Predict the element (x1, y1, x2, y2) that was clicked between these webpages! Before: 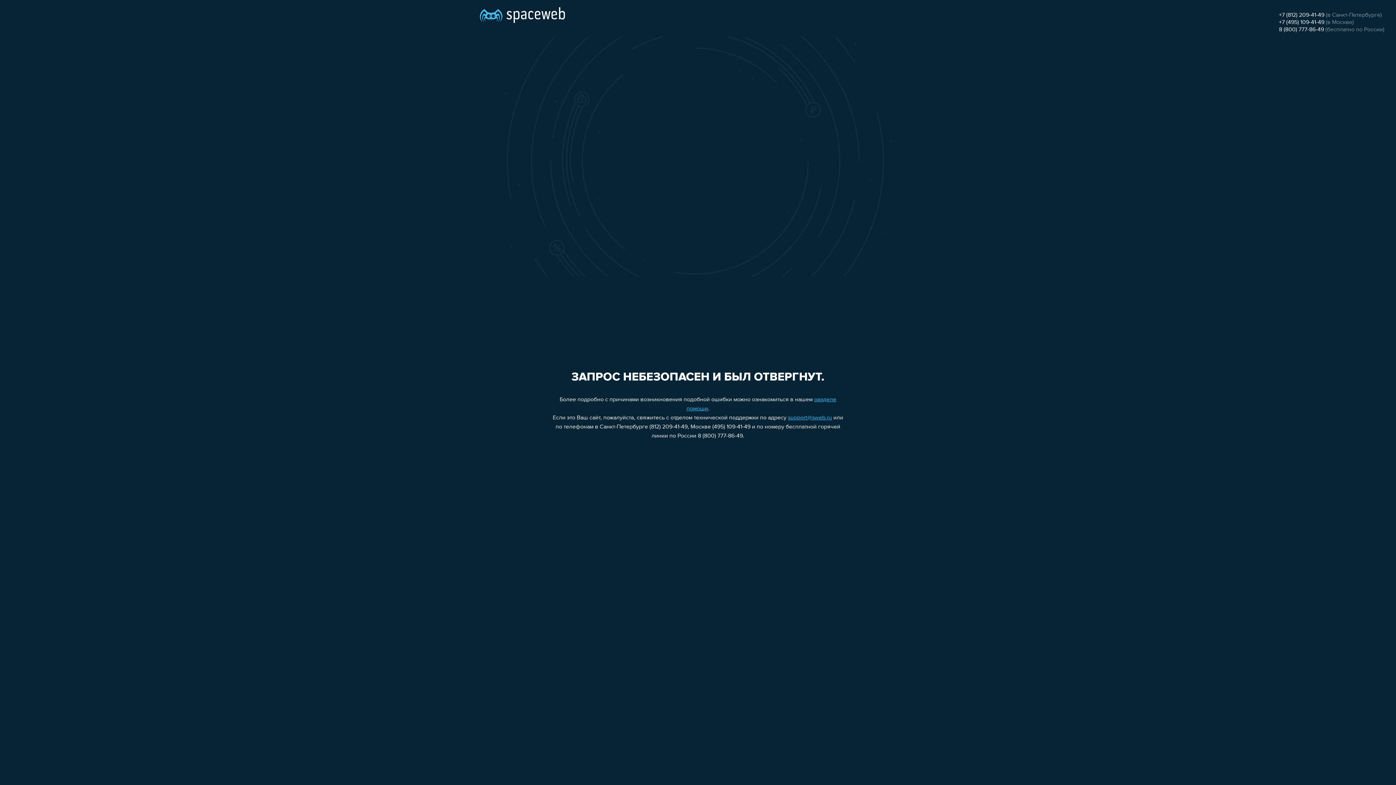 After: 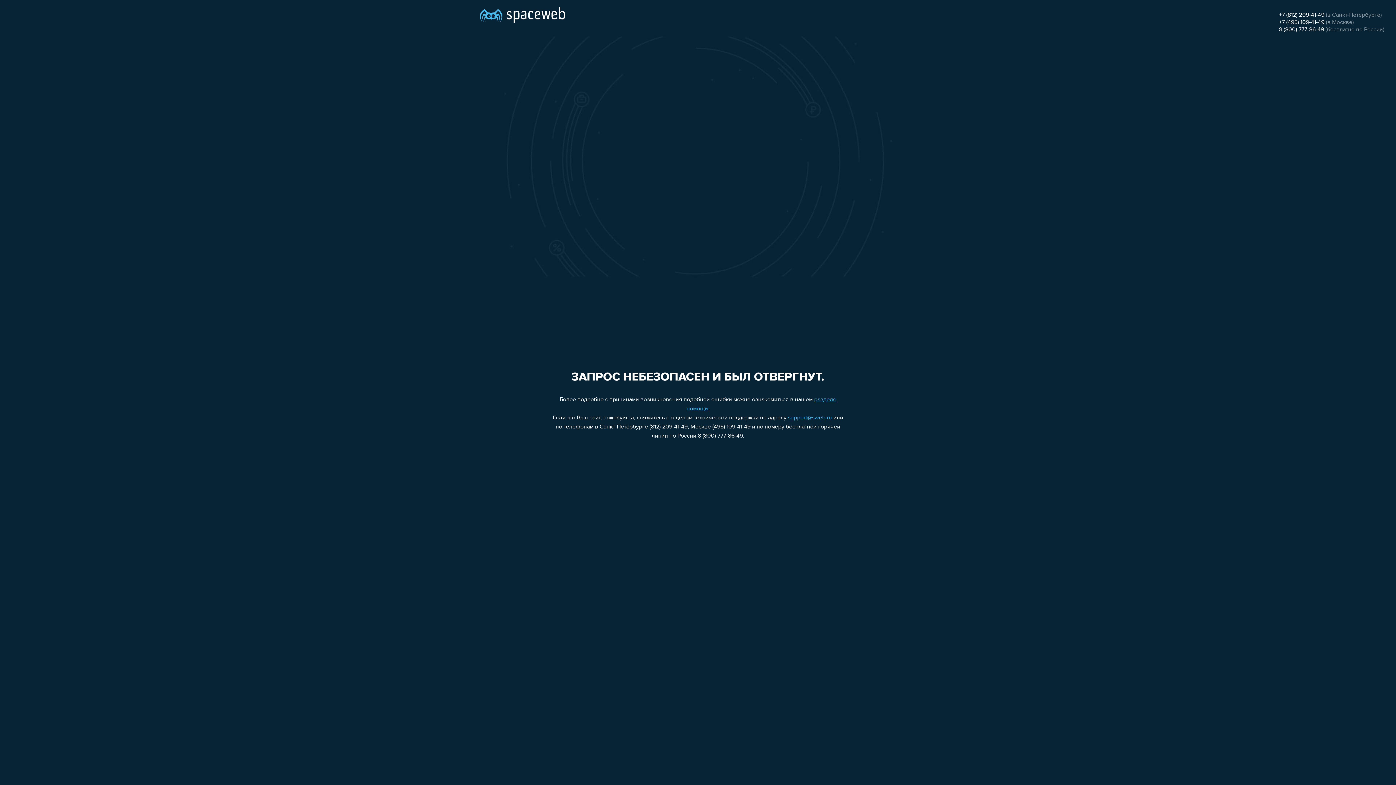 Action: bbox: (788, 415, 832, 421) label: support@sweb.ru